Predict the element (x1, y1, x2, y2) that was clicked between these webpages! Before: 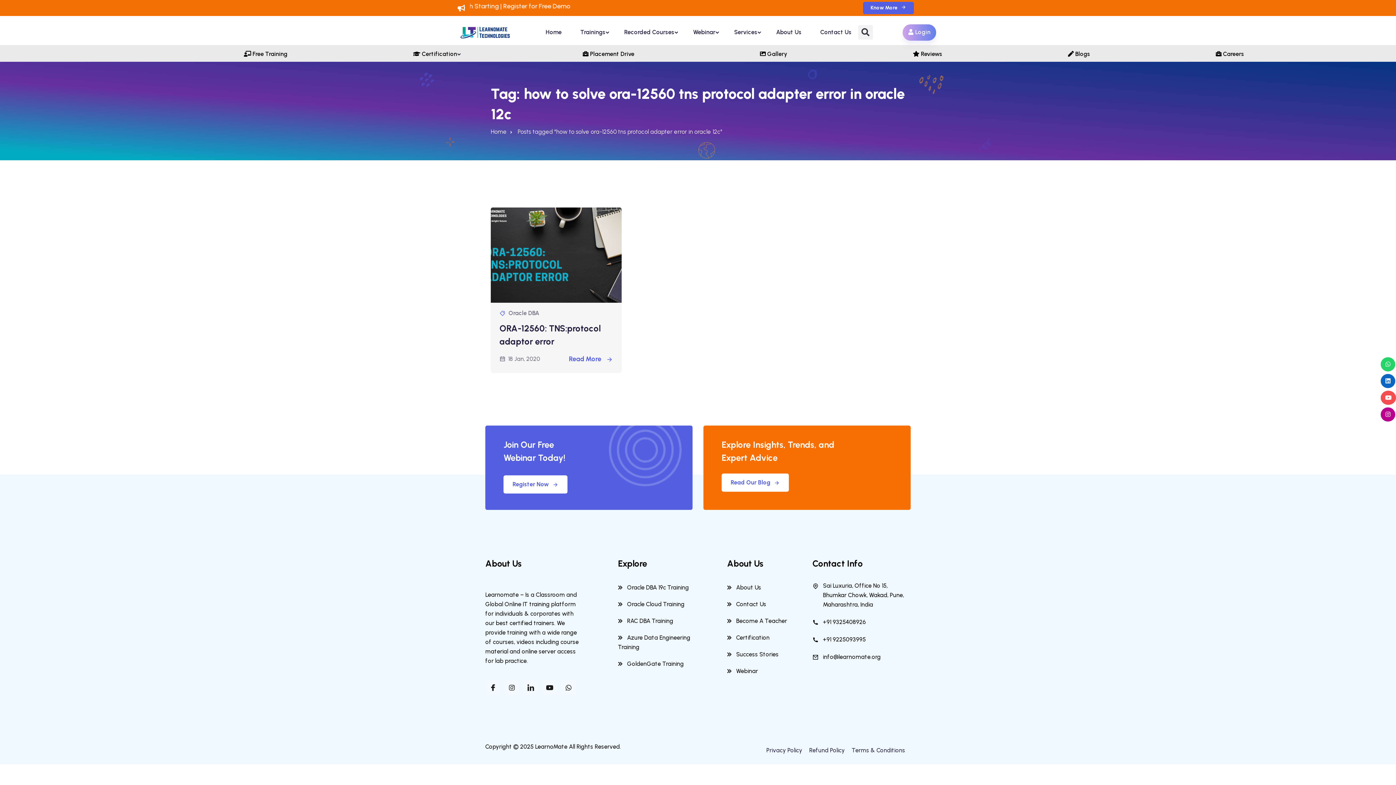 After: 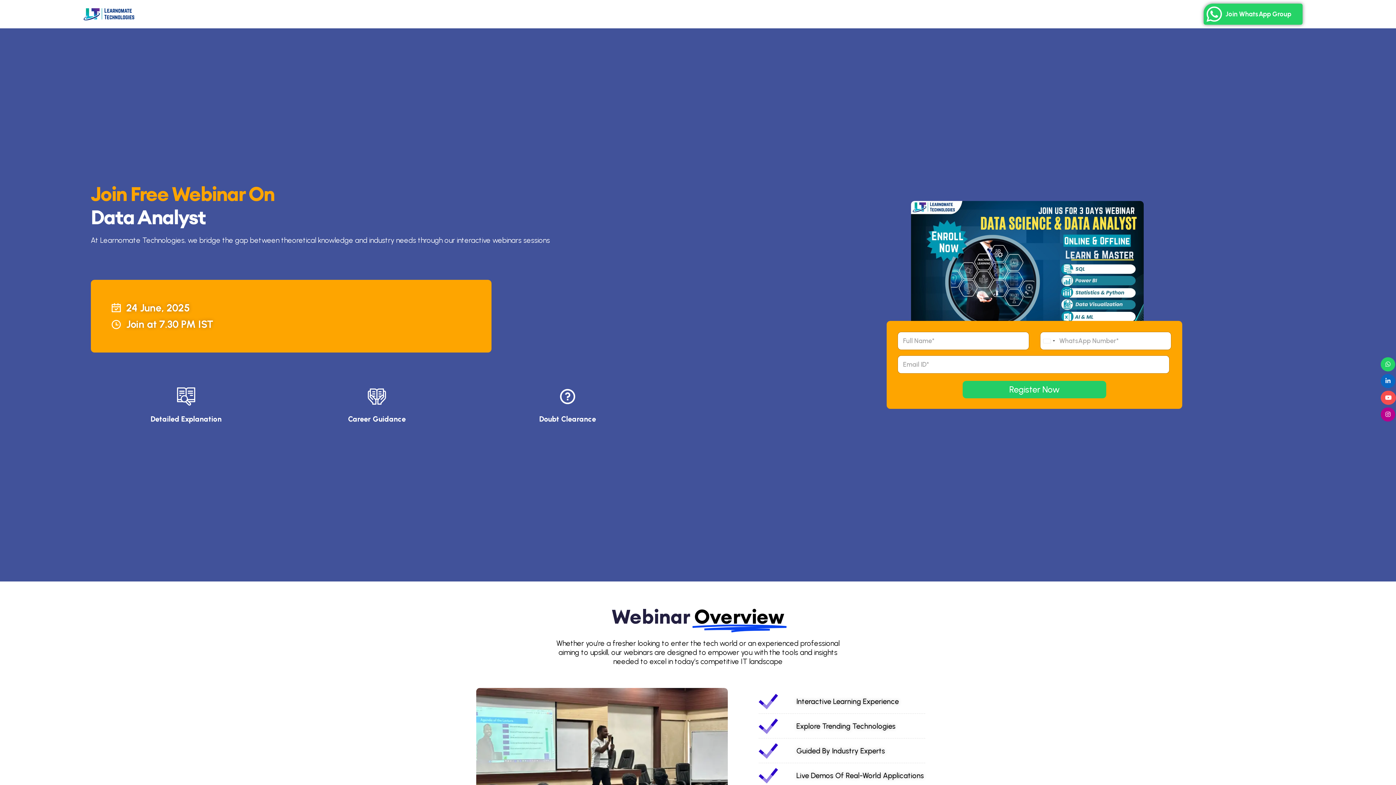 Action: label: Know More bbox: (863, 1, 914, 14)